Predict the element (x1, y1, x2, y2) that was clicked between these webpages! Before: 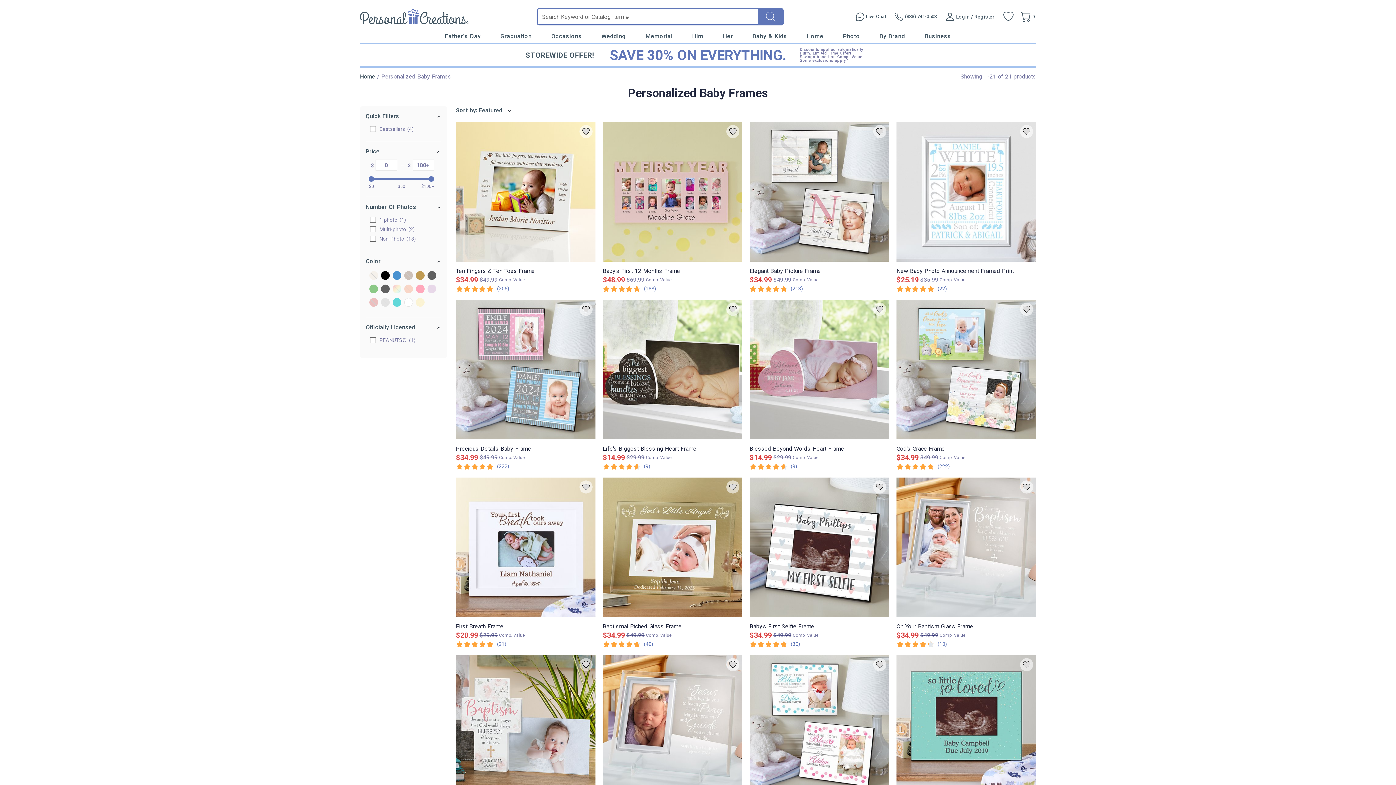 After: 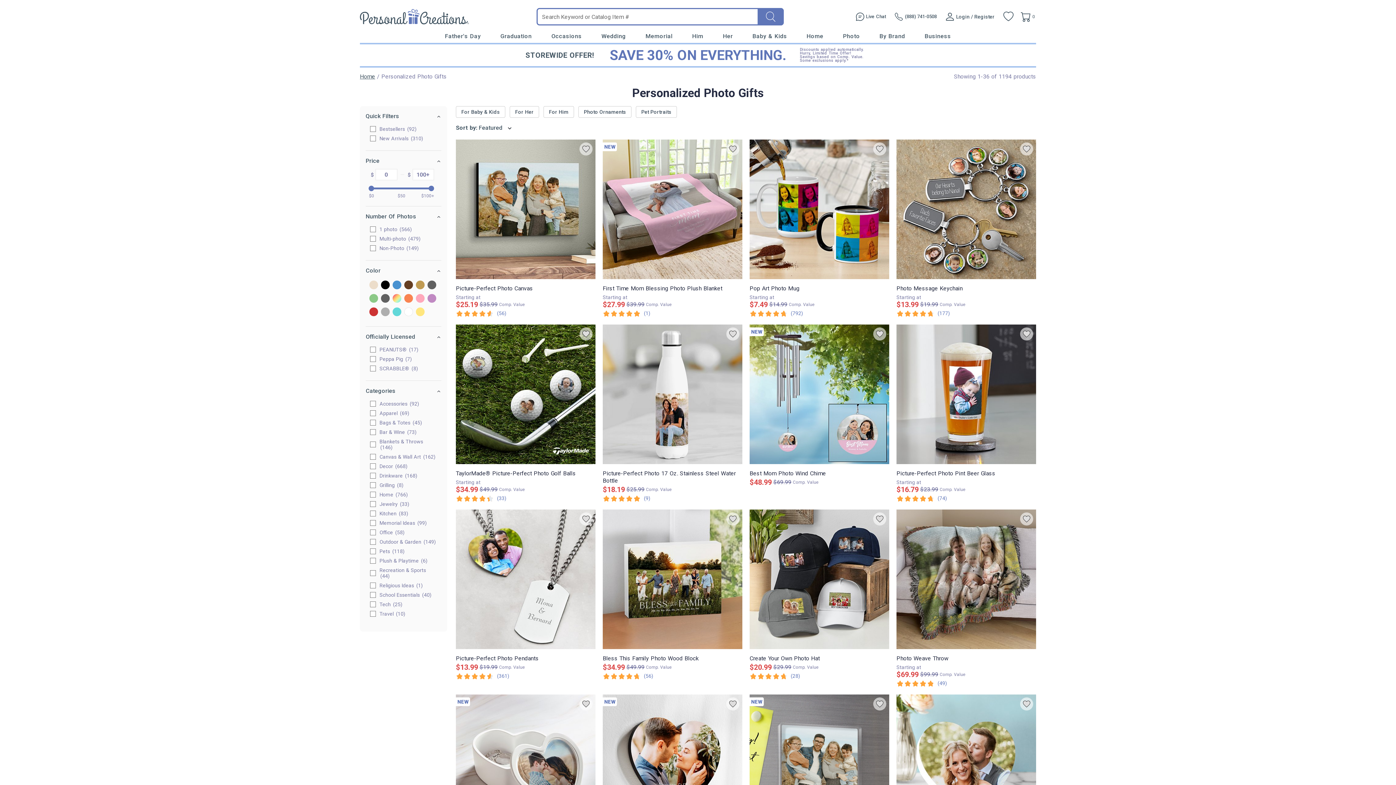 Action: bbox: (843, 32, 860, 40) label: Photo